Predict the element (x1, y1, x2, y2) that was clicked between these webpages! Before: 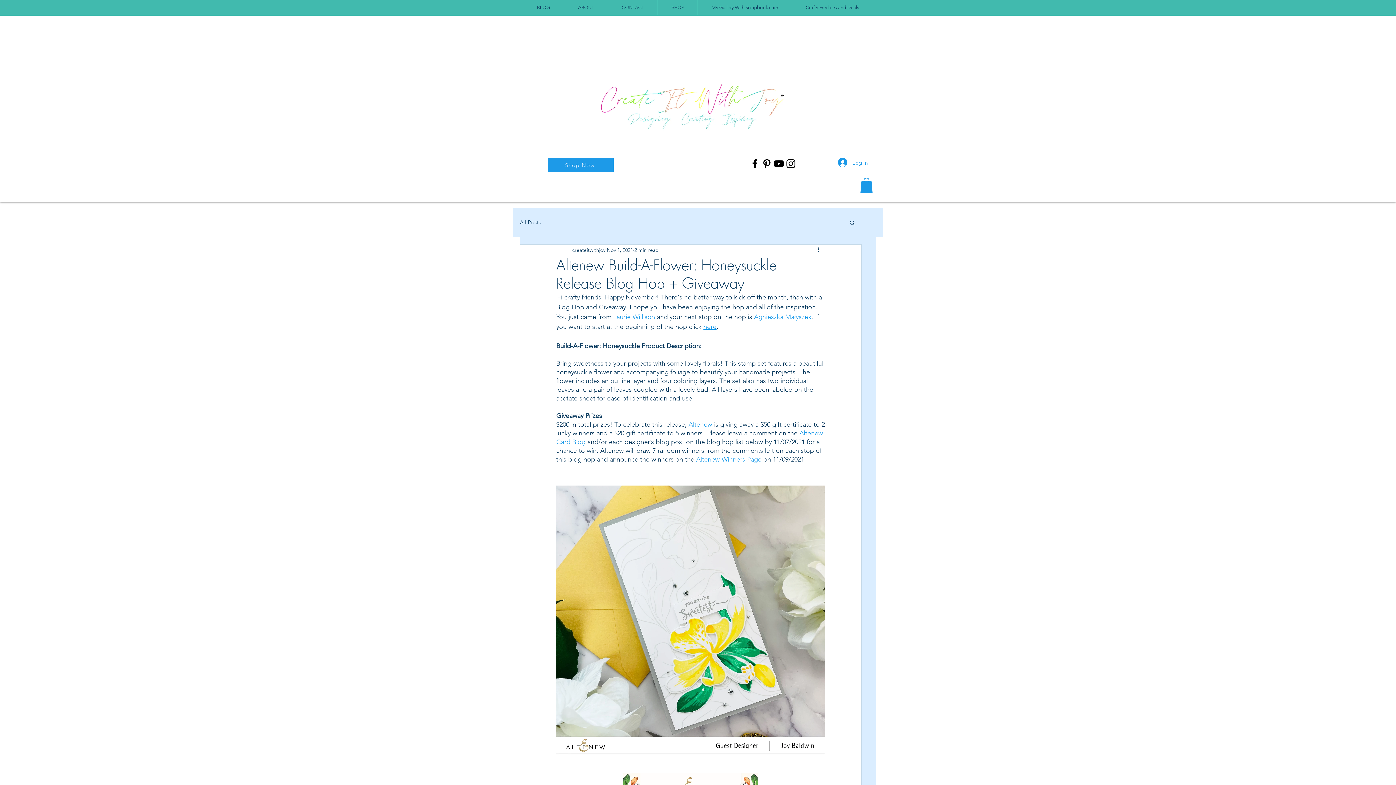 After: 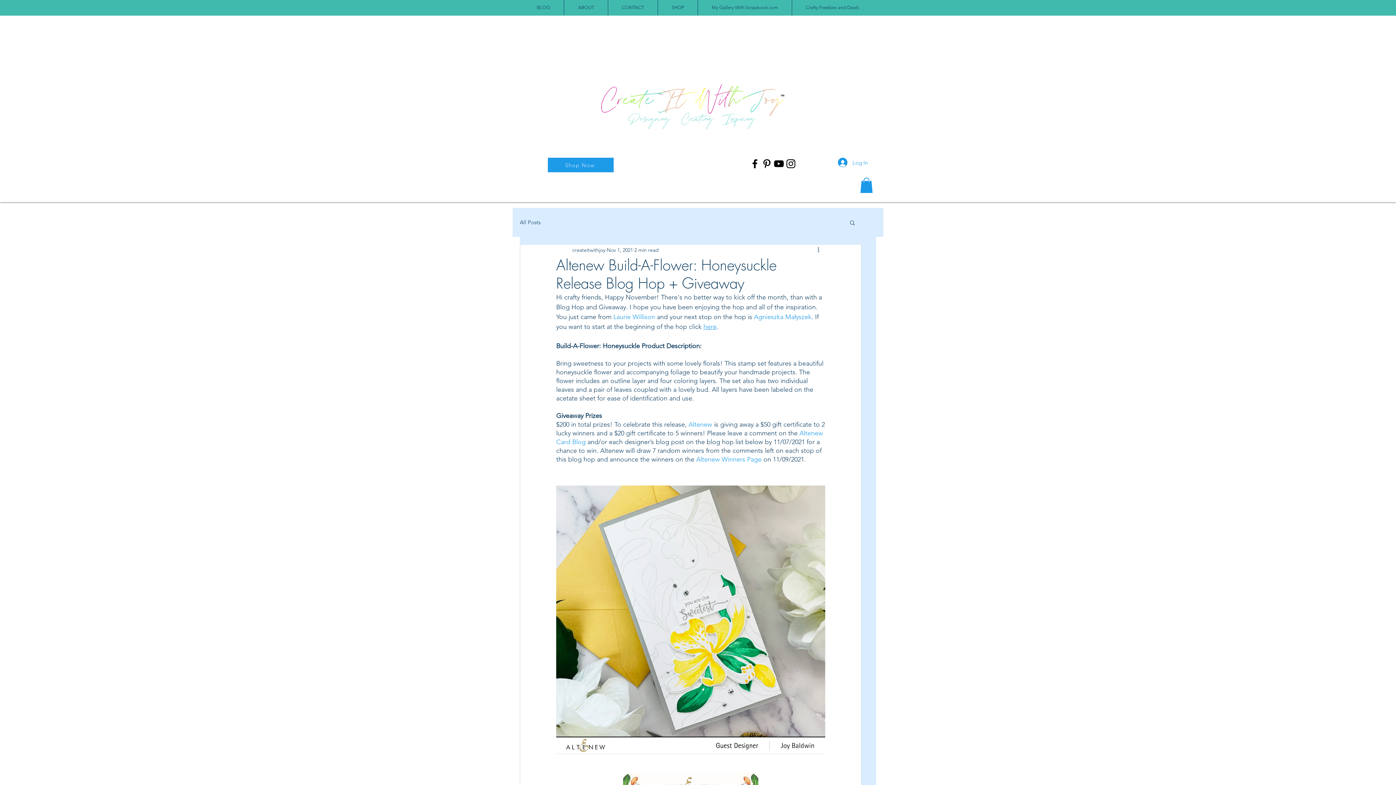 Action: bbox: (749, 157, 761, 169)